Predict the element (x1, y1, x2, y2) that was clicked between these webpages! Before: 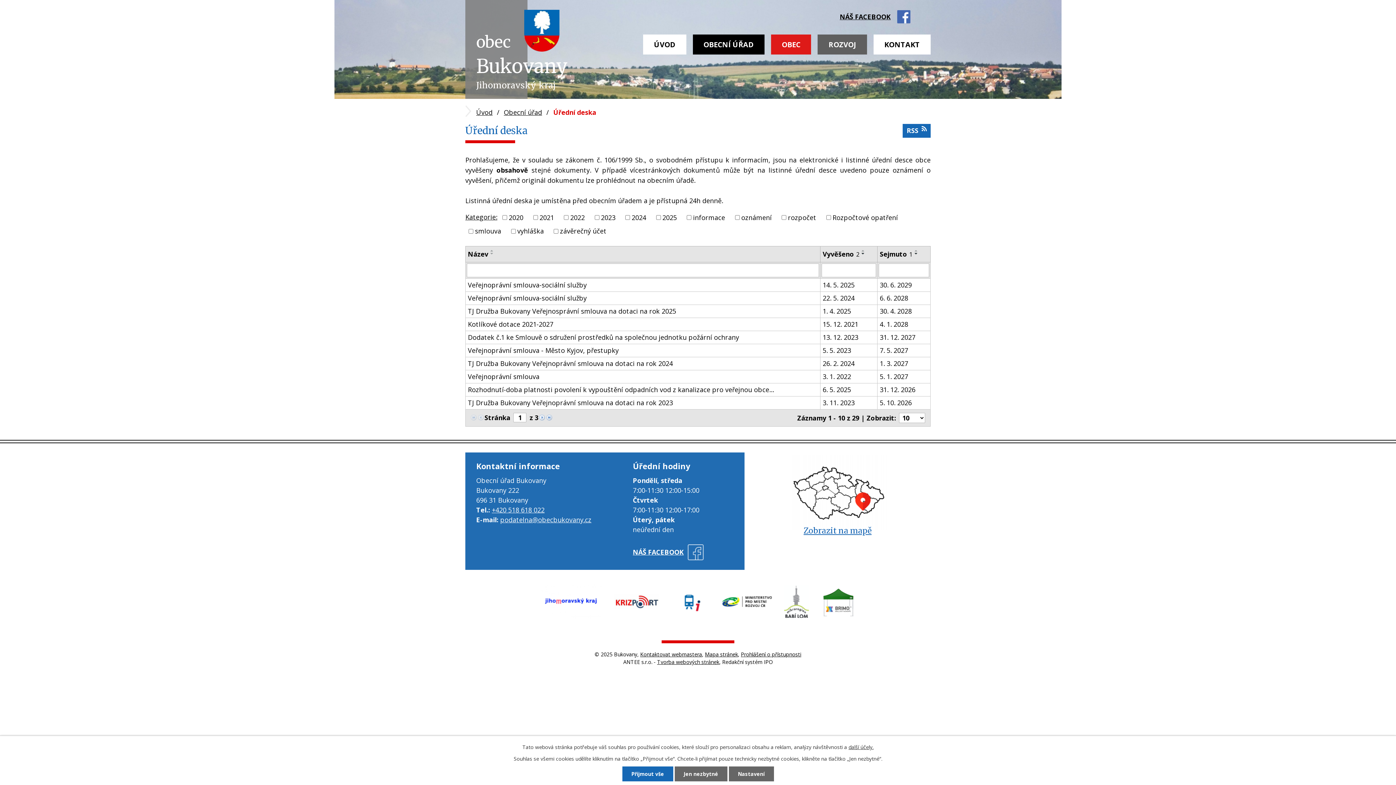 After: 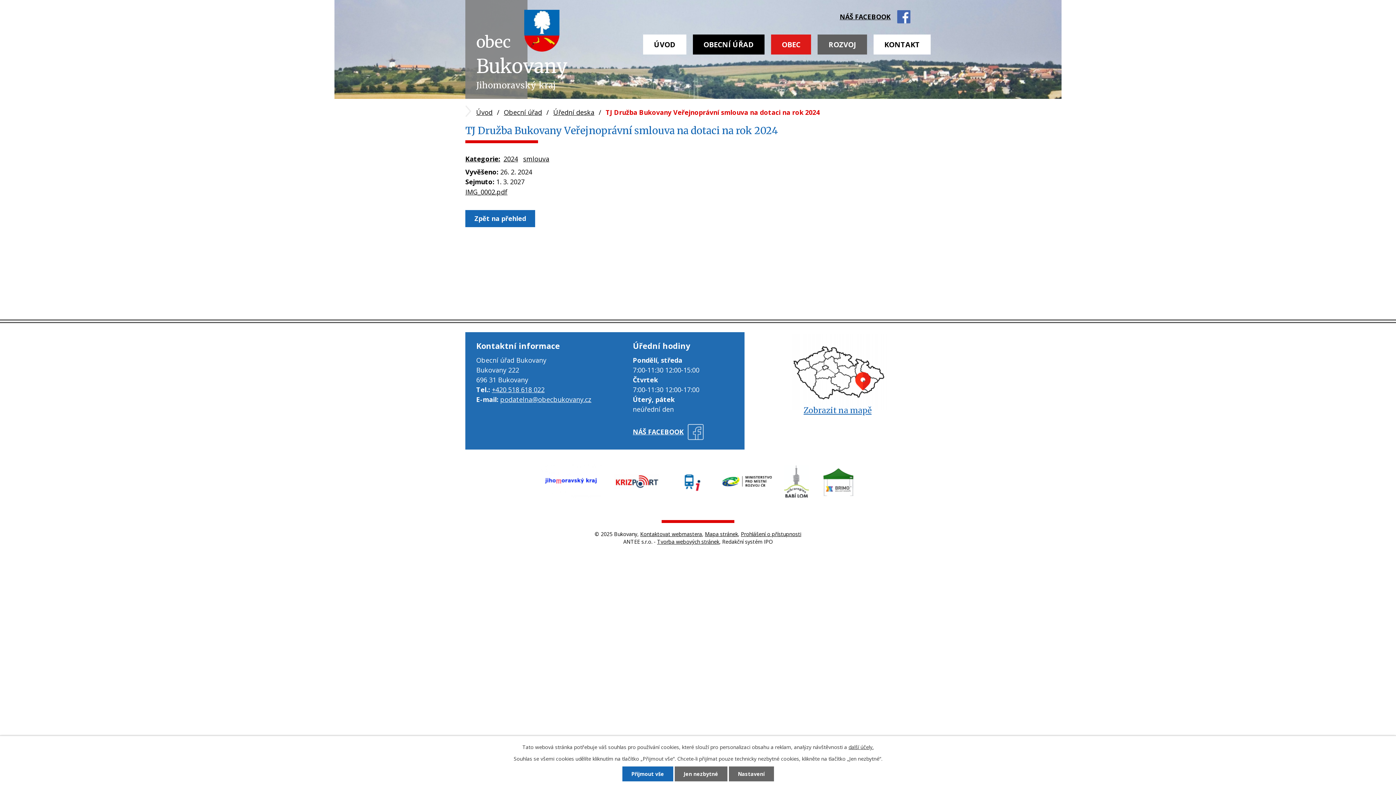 Action: label: TJ Družba Bukovany Veřejnoprávní smlouva na dotaci na rok 2024 bbox: (468, 358, 818, 368)